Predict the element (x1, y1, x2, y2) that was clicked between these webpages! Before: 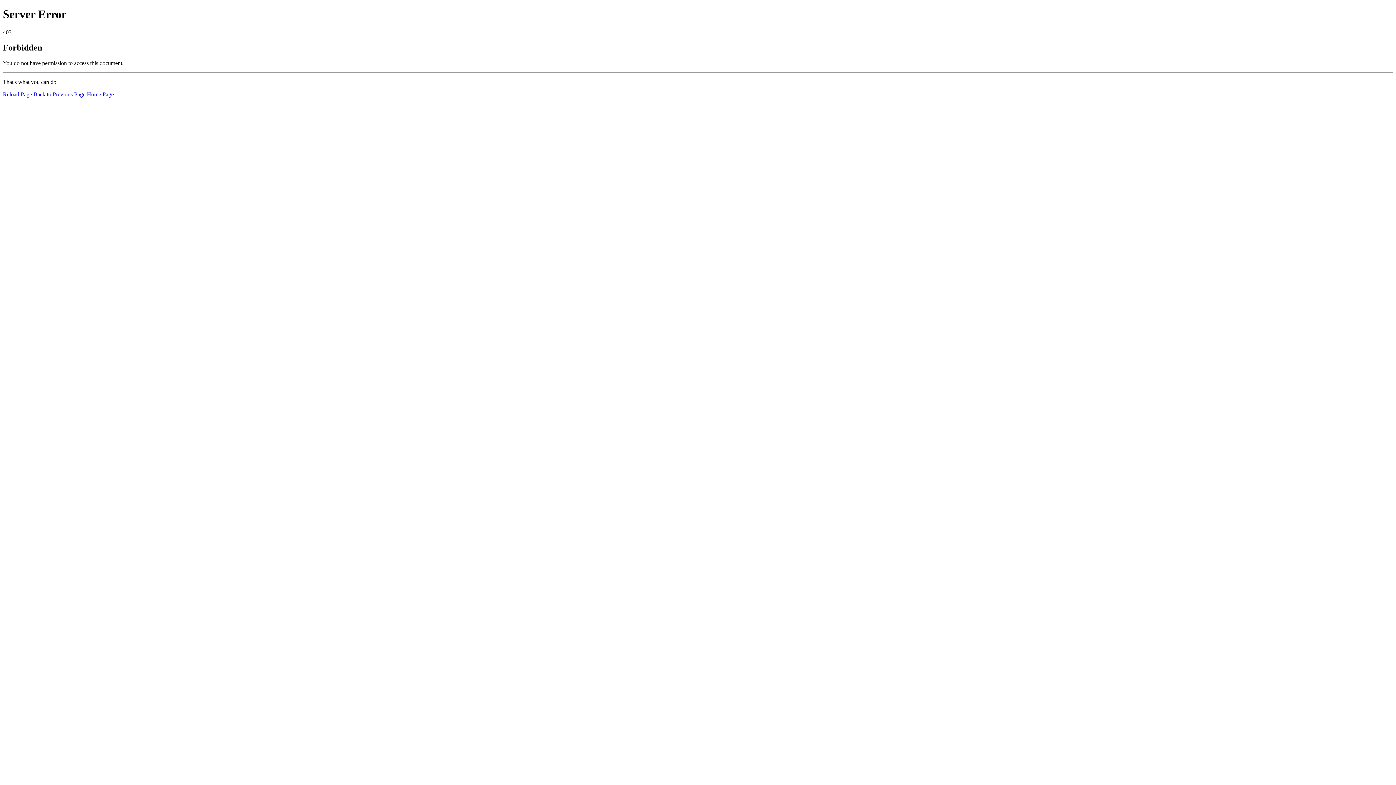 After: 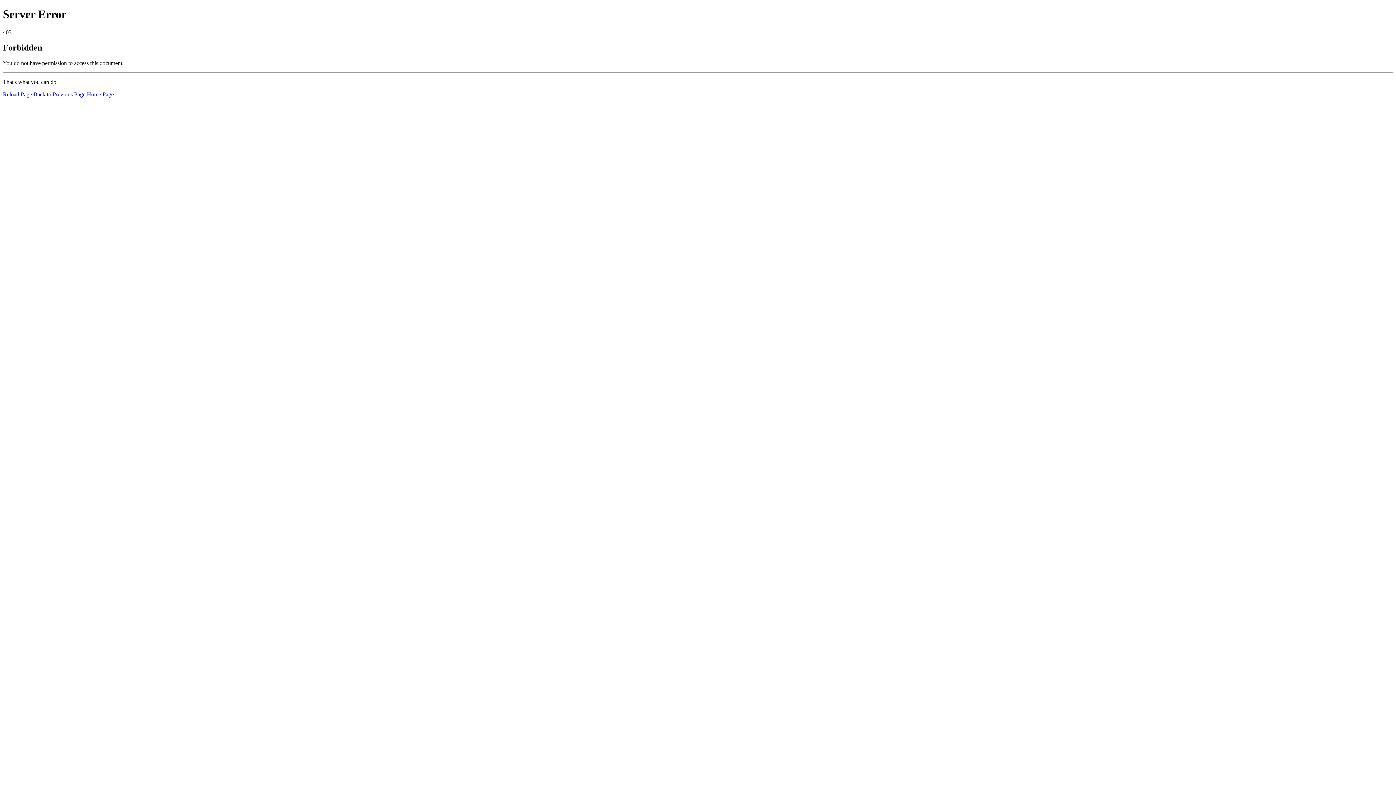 Action: label: Reload Page bbox: (2, 91, 32, 97)